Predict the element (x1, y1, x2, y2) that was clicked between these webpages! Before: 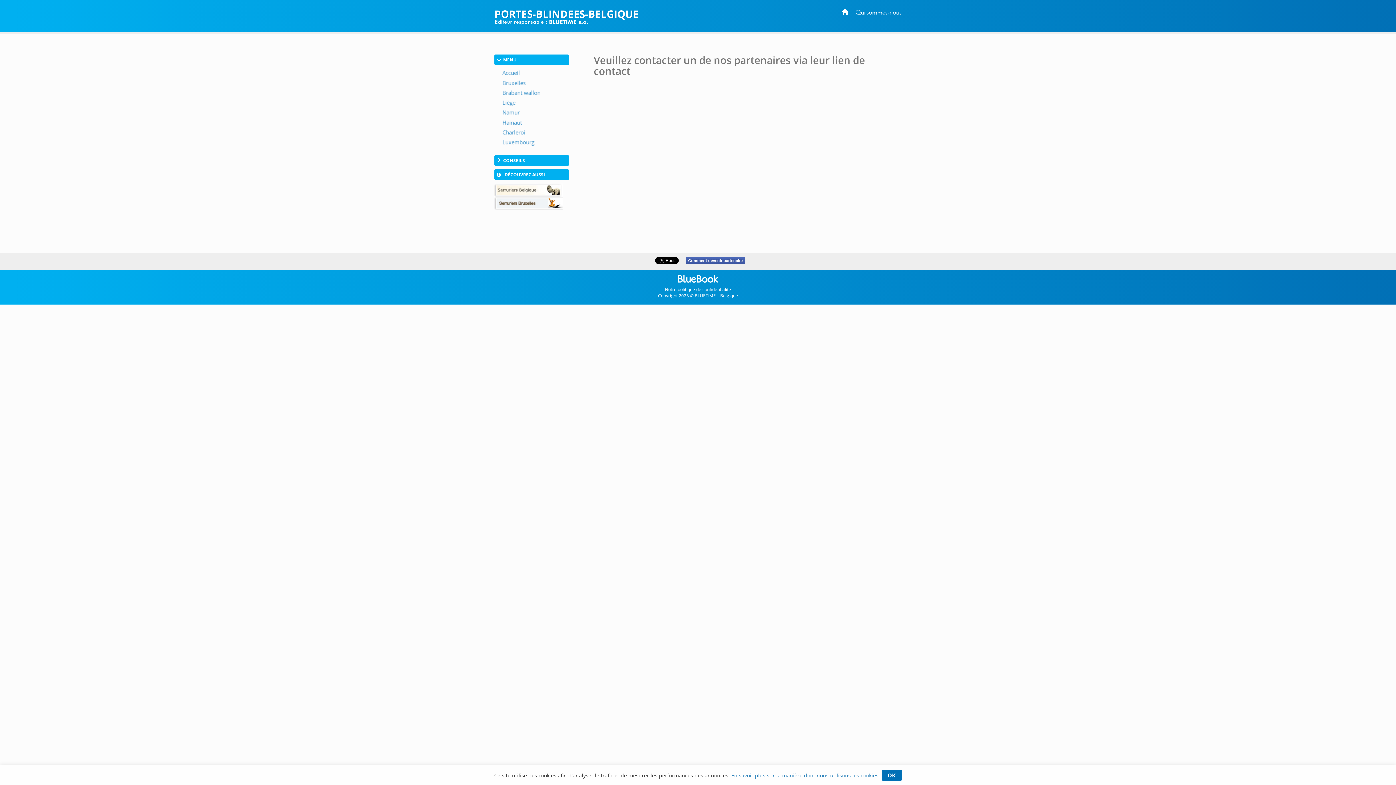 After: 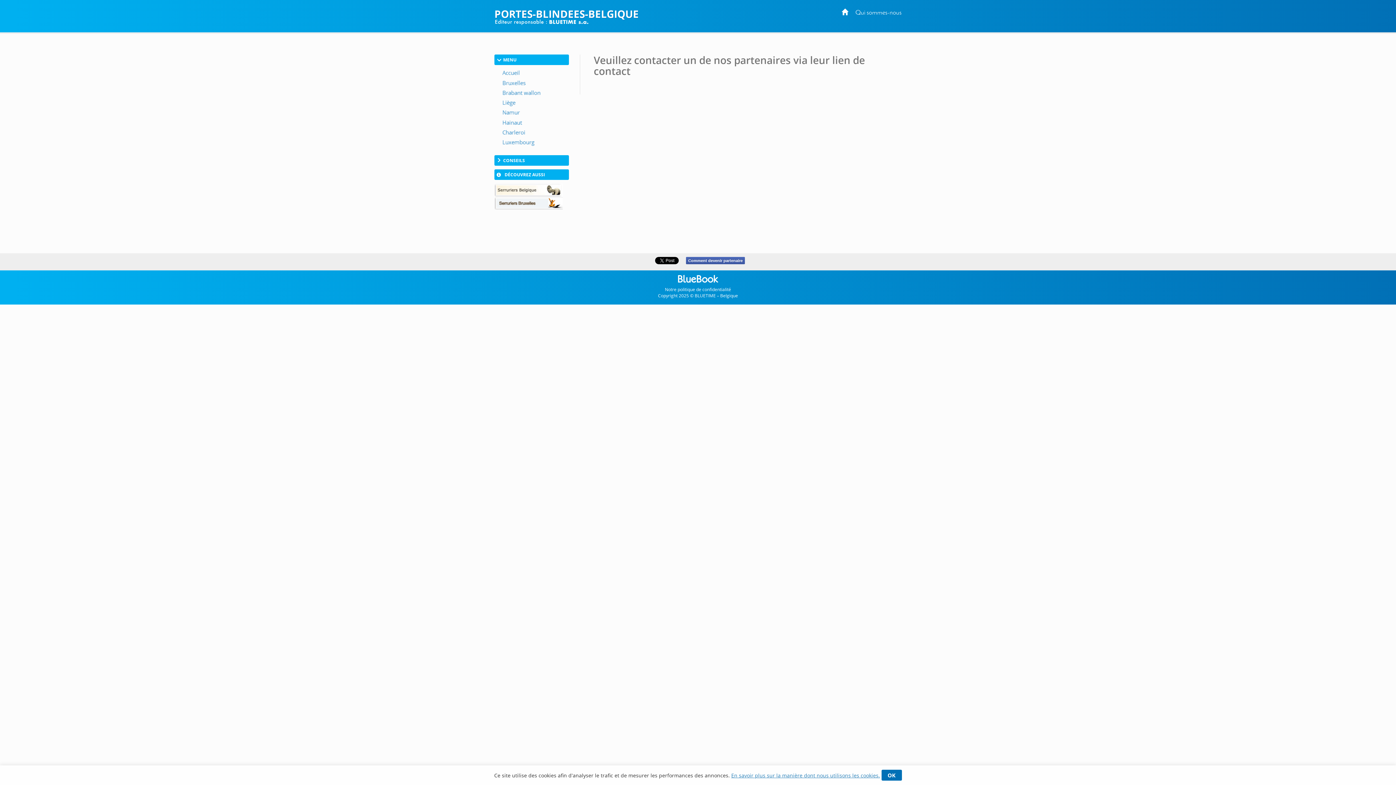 Action: bbox: (494, 199, 562, 206)